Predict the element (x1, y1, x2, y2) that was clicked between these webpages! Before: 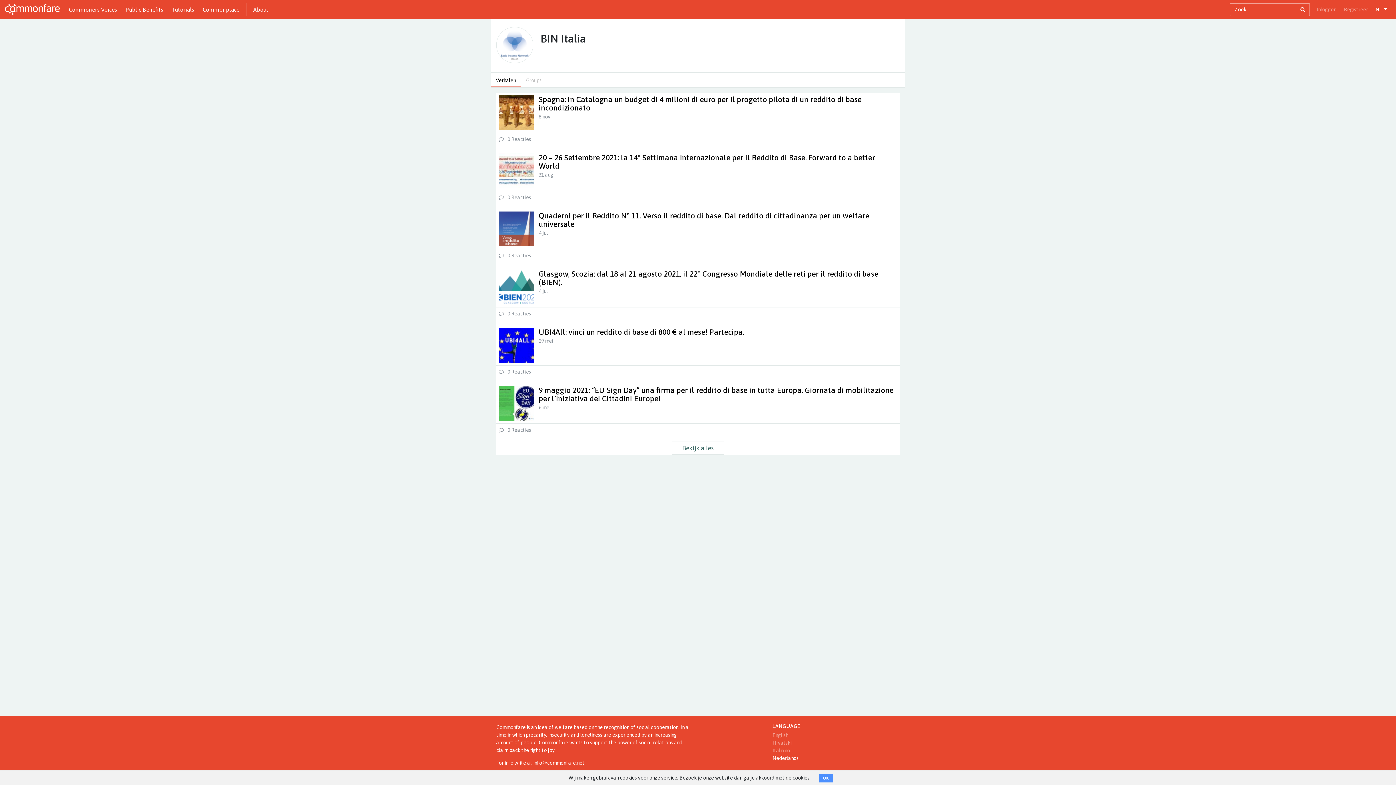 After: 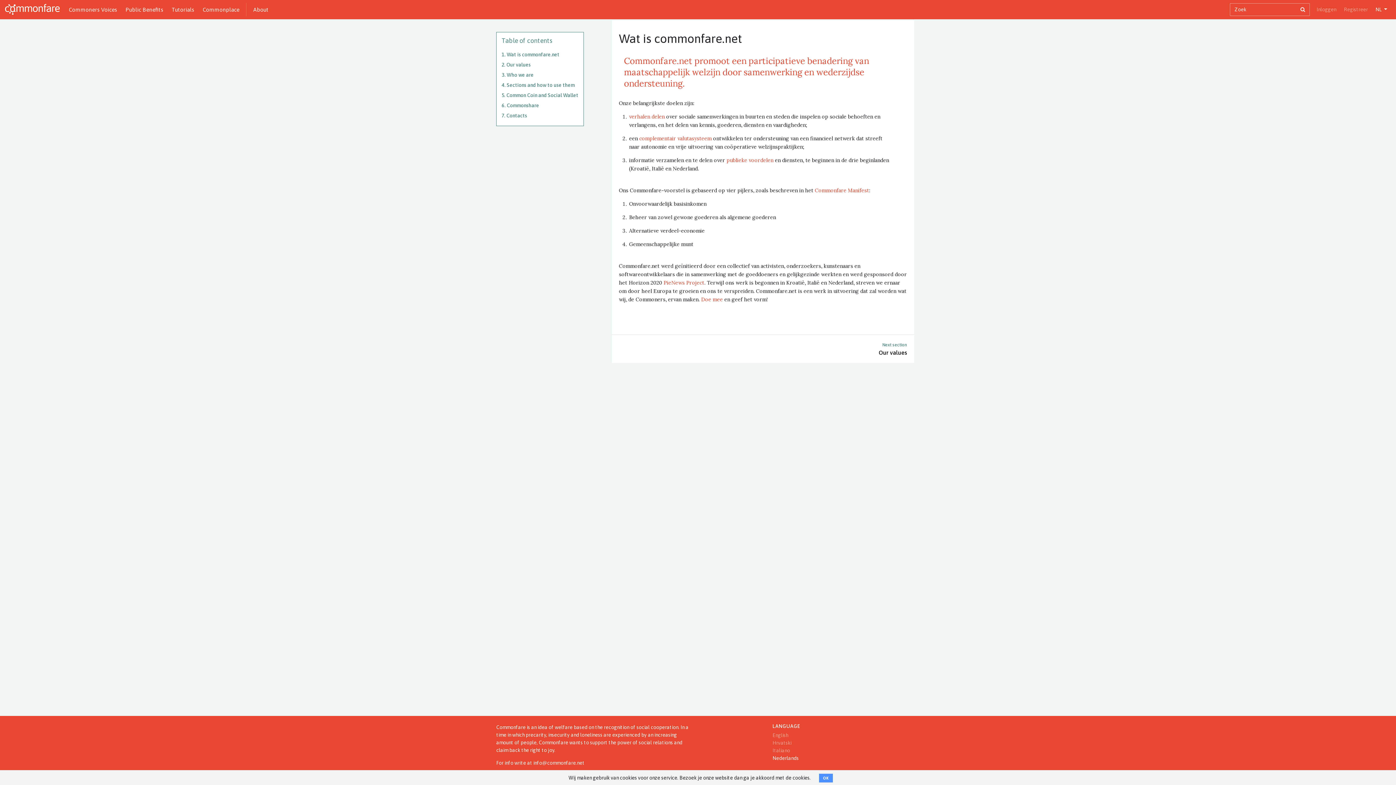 Action: label: About bbox: (249, 2, 272, 16)